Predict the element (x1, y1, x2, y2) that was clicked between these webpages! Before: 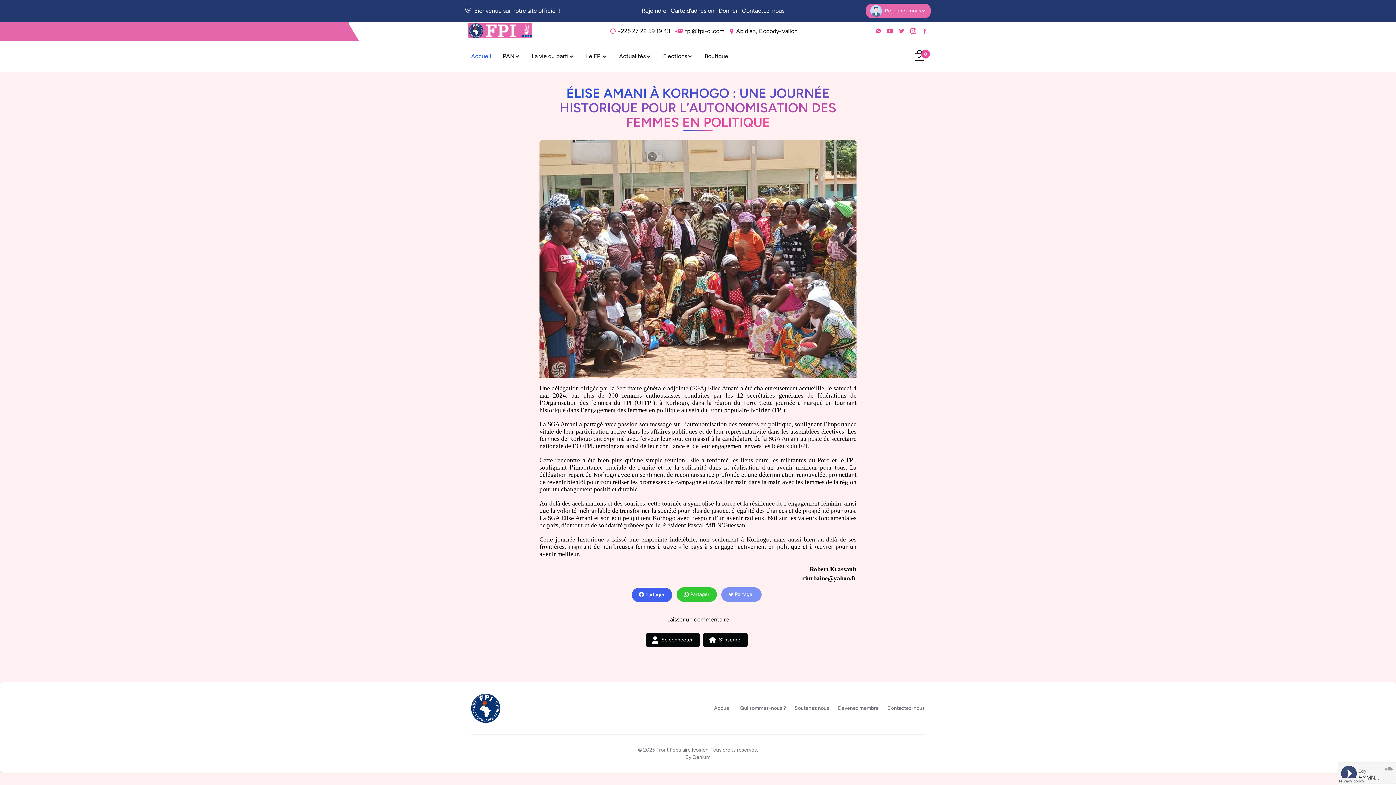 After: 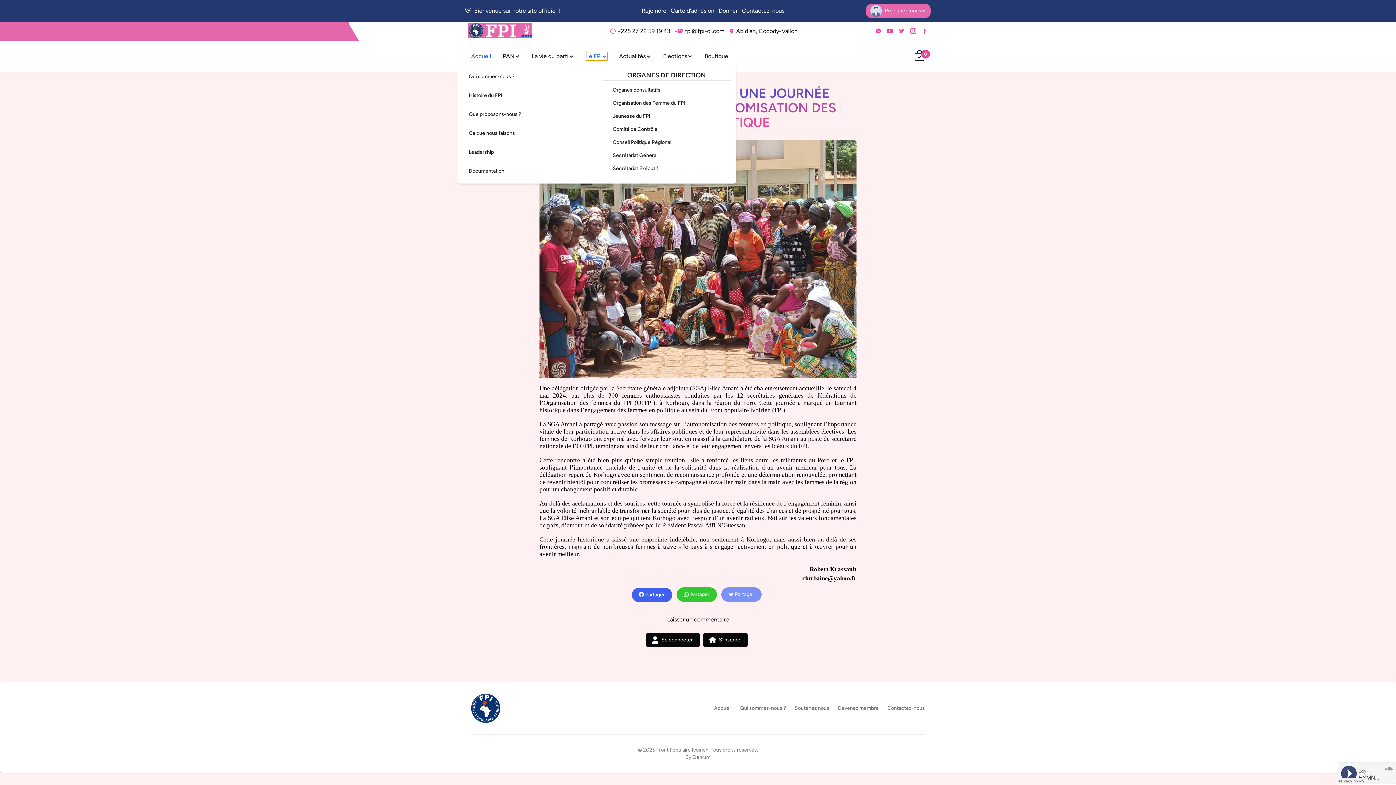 Action: label: Le FPI bbox: (586, 51, 607, 60)